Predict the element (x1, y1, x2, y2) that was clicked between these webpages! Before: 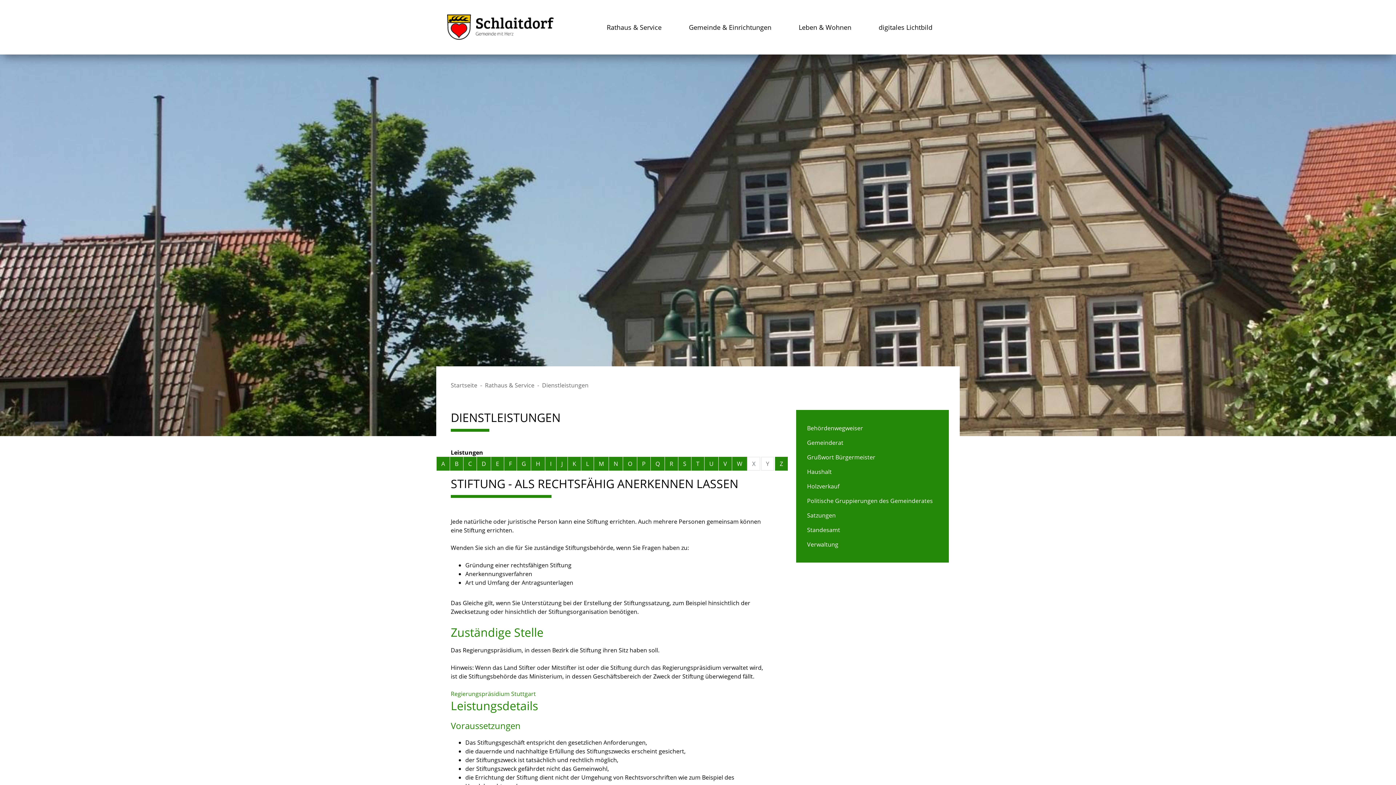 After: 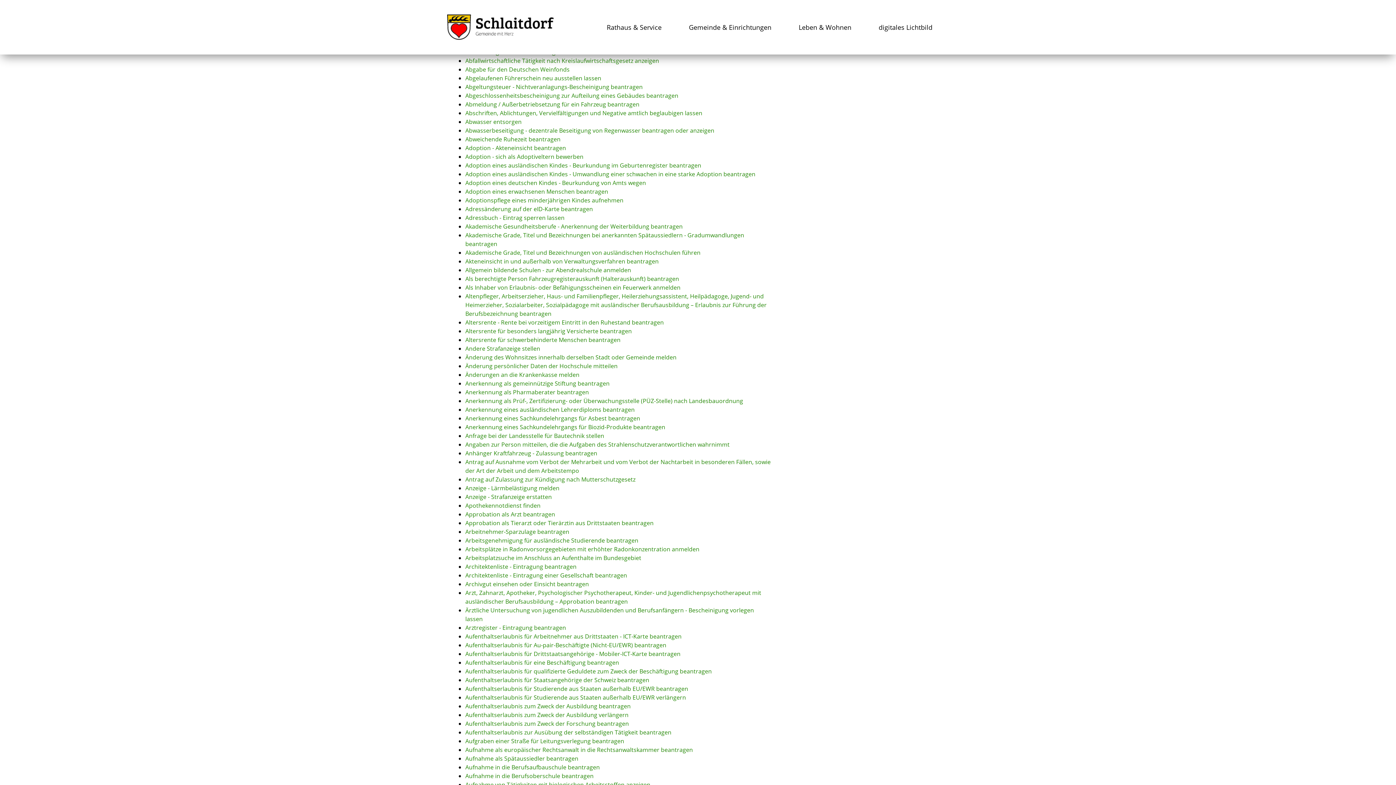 Action: bbox: (436, 457, 449, 470) label: Buchstabe A